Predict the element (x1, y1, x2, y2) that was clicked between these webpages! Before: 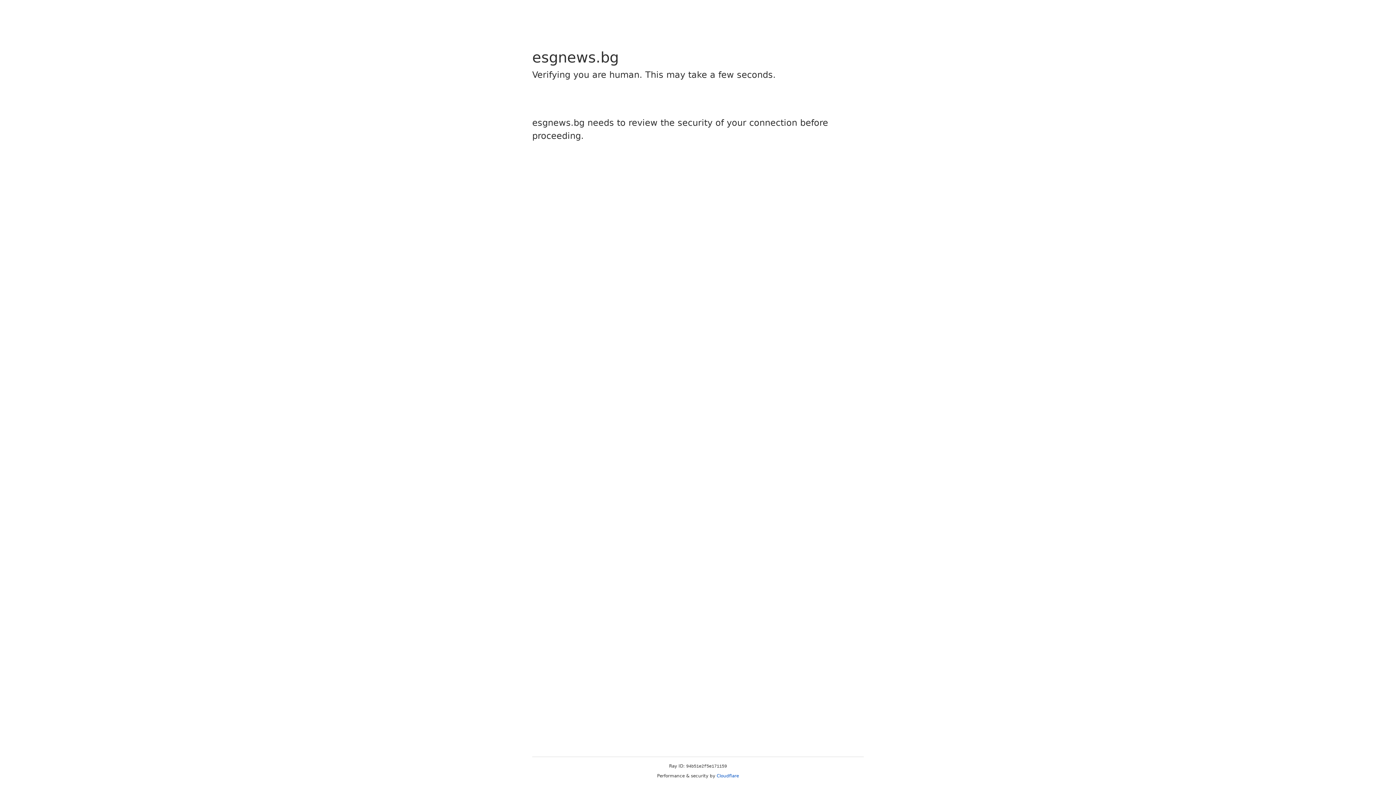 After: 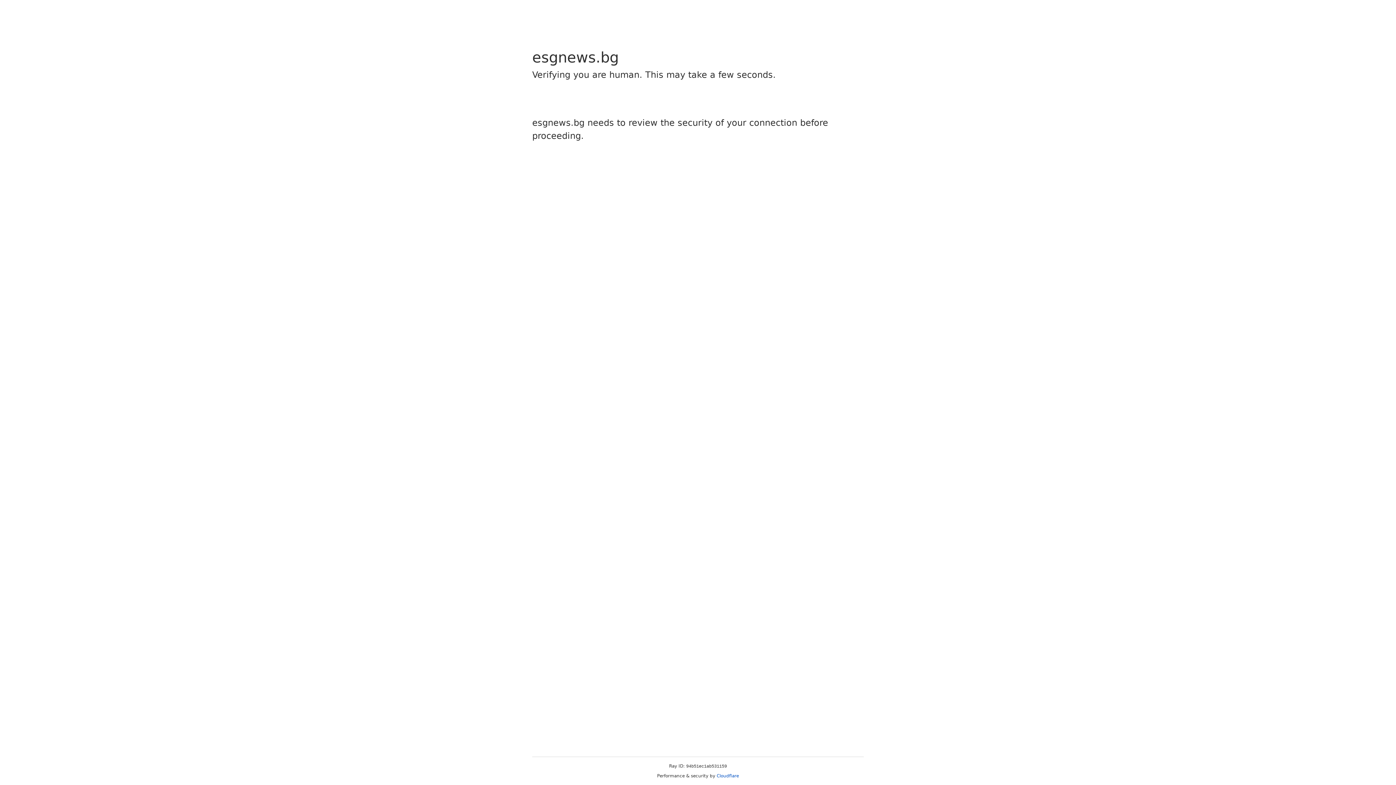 Action: bbox: (716, 773, 739, 778) label: Cloudflare